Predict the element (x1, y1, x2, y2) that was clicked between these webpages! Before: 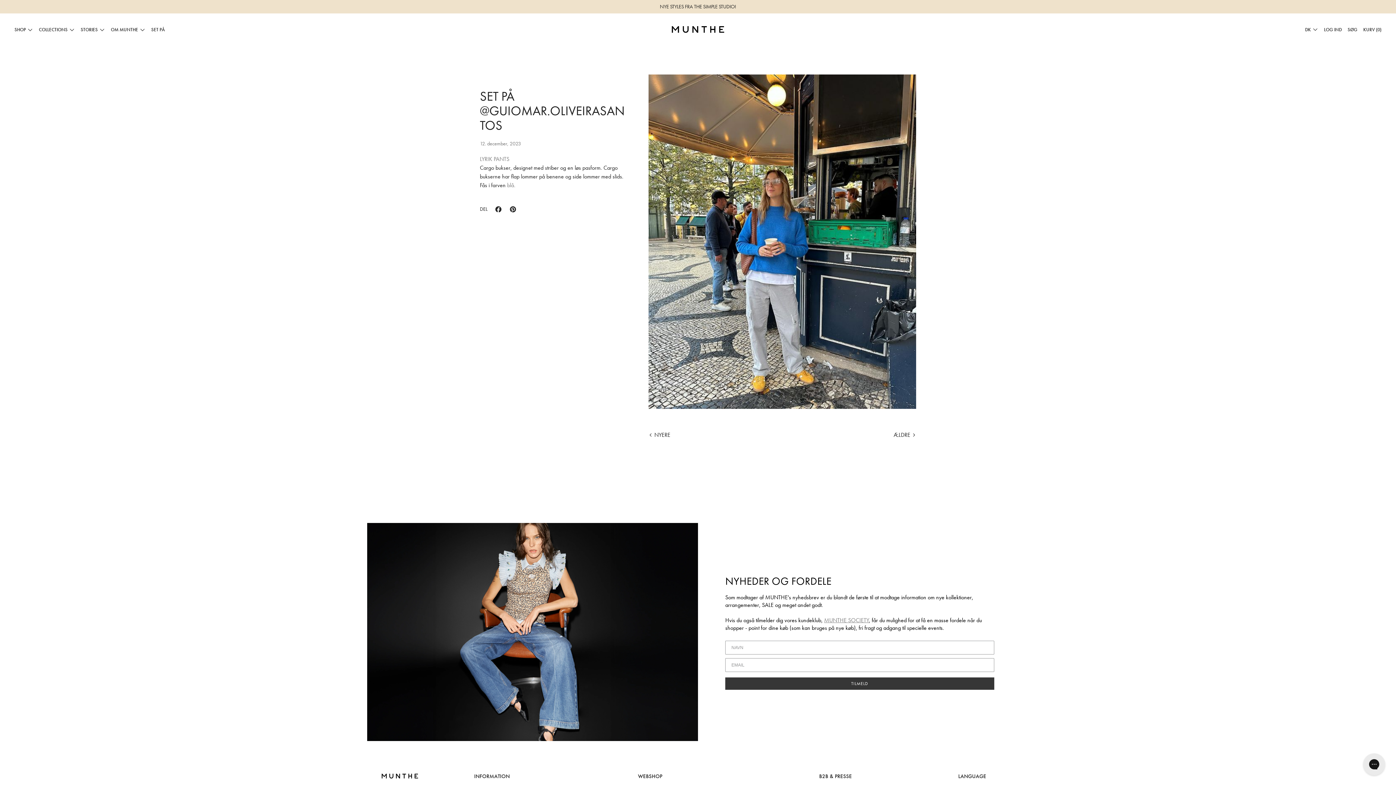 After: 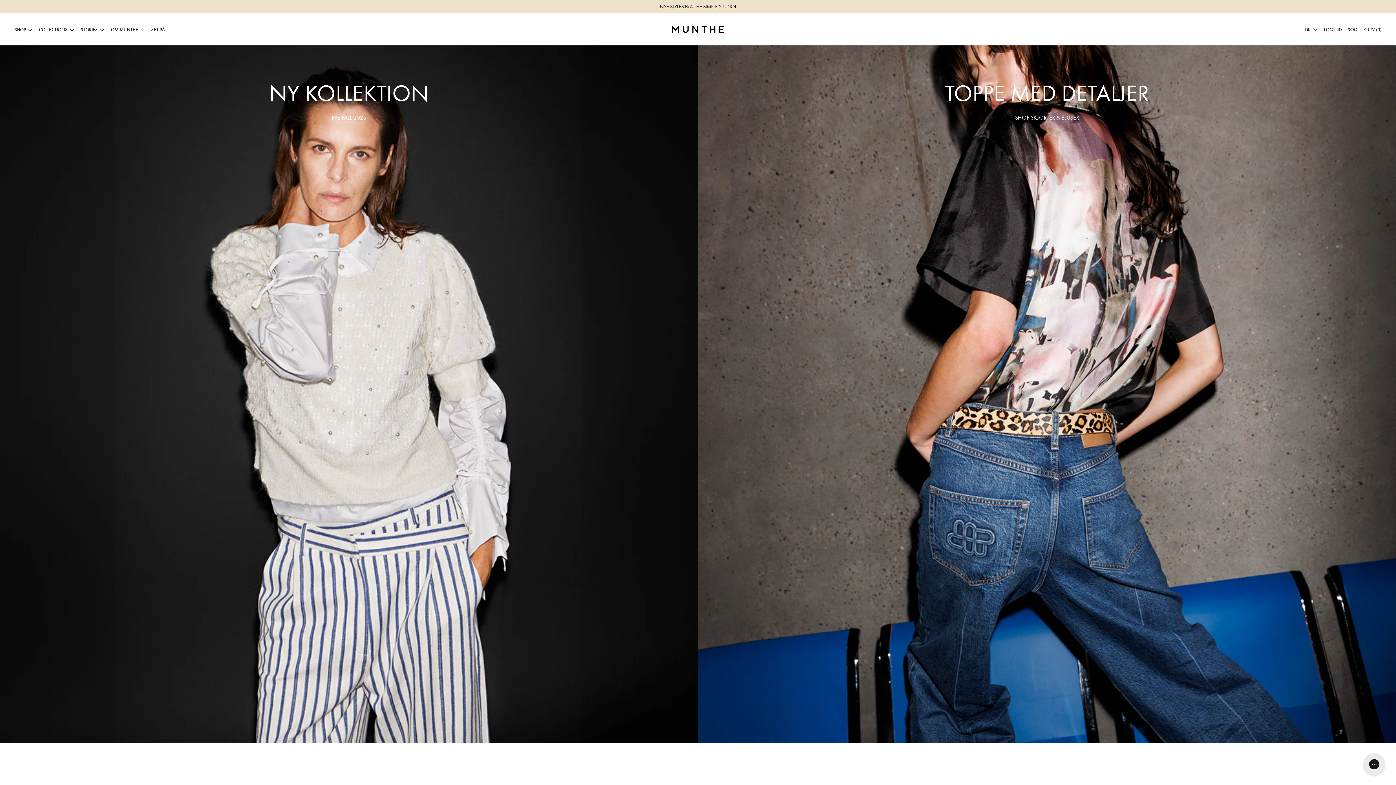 Action: bbox: (672, 26, 724, 32)